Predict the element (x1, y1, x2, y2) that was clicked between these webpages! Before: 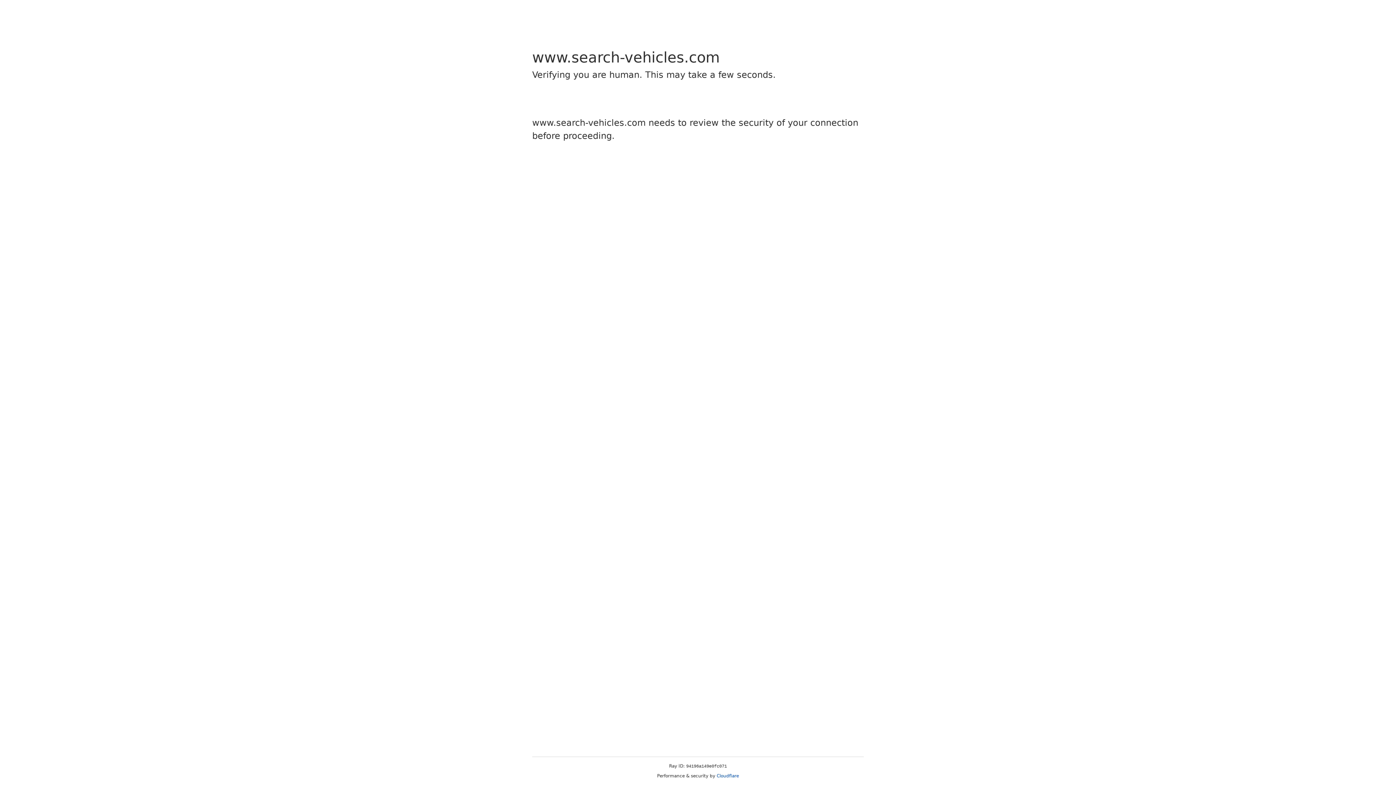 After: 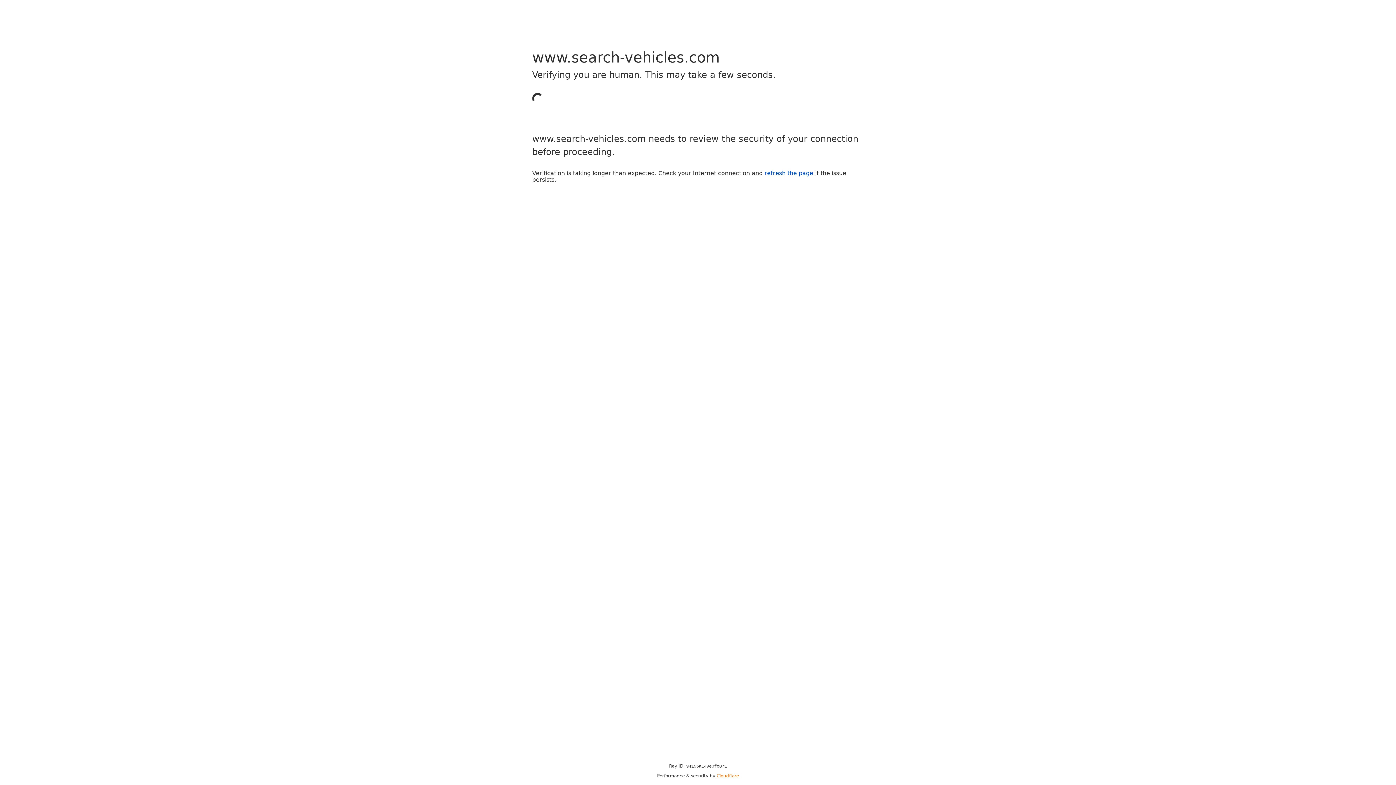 Action: bbox: (716, 773, 739, 778) label: Cloudflare